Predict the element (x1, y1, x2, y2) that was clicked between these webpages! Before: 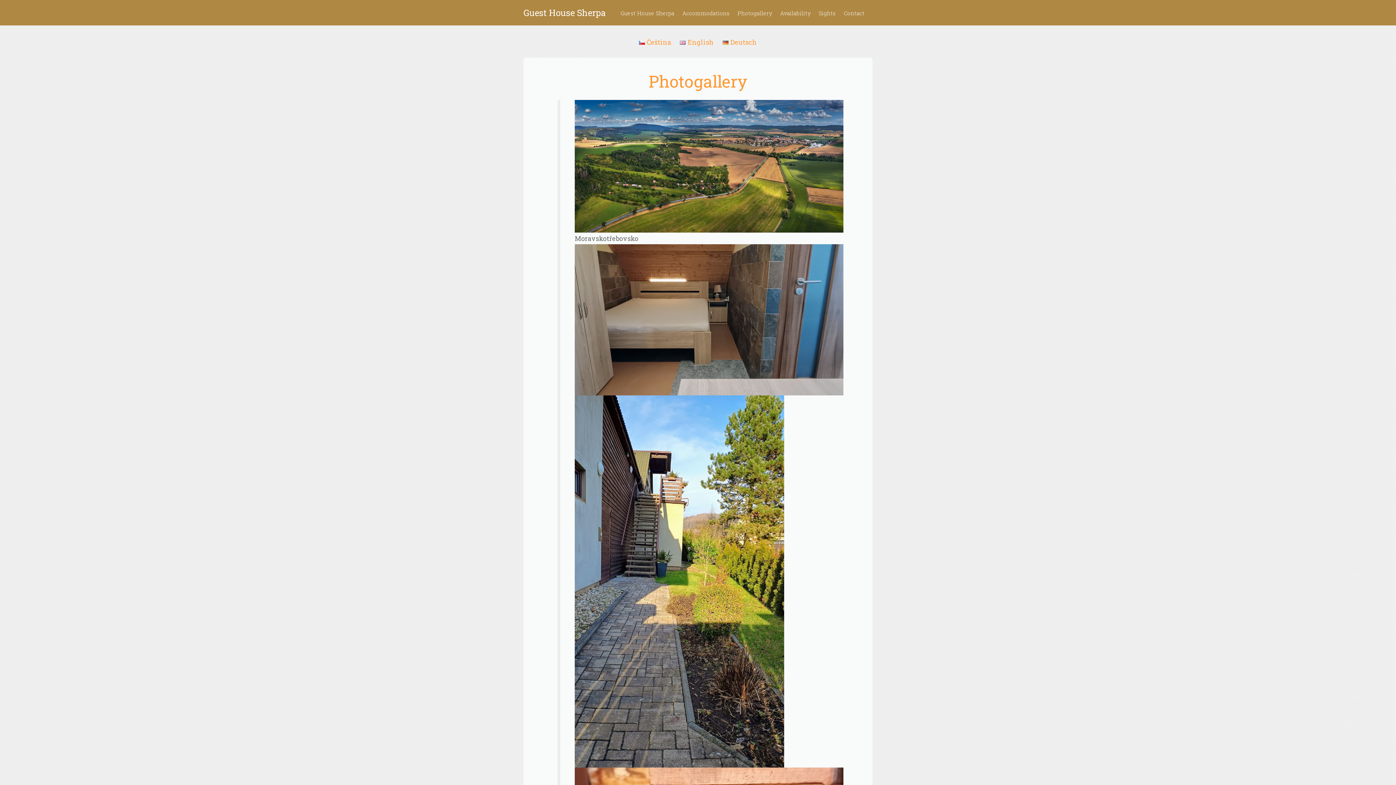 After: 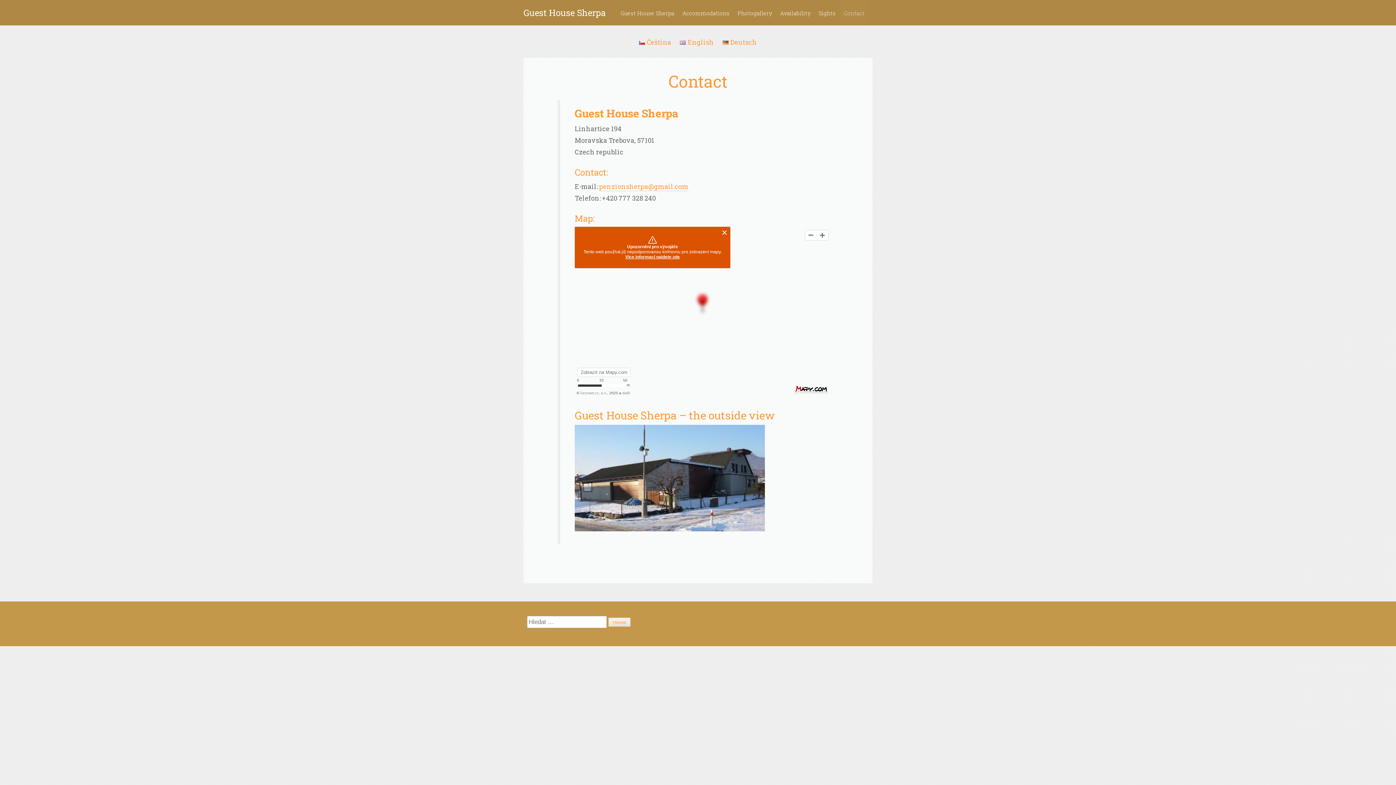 Action: bbox: (840, 0, 868, 25) label: Contact